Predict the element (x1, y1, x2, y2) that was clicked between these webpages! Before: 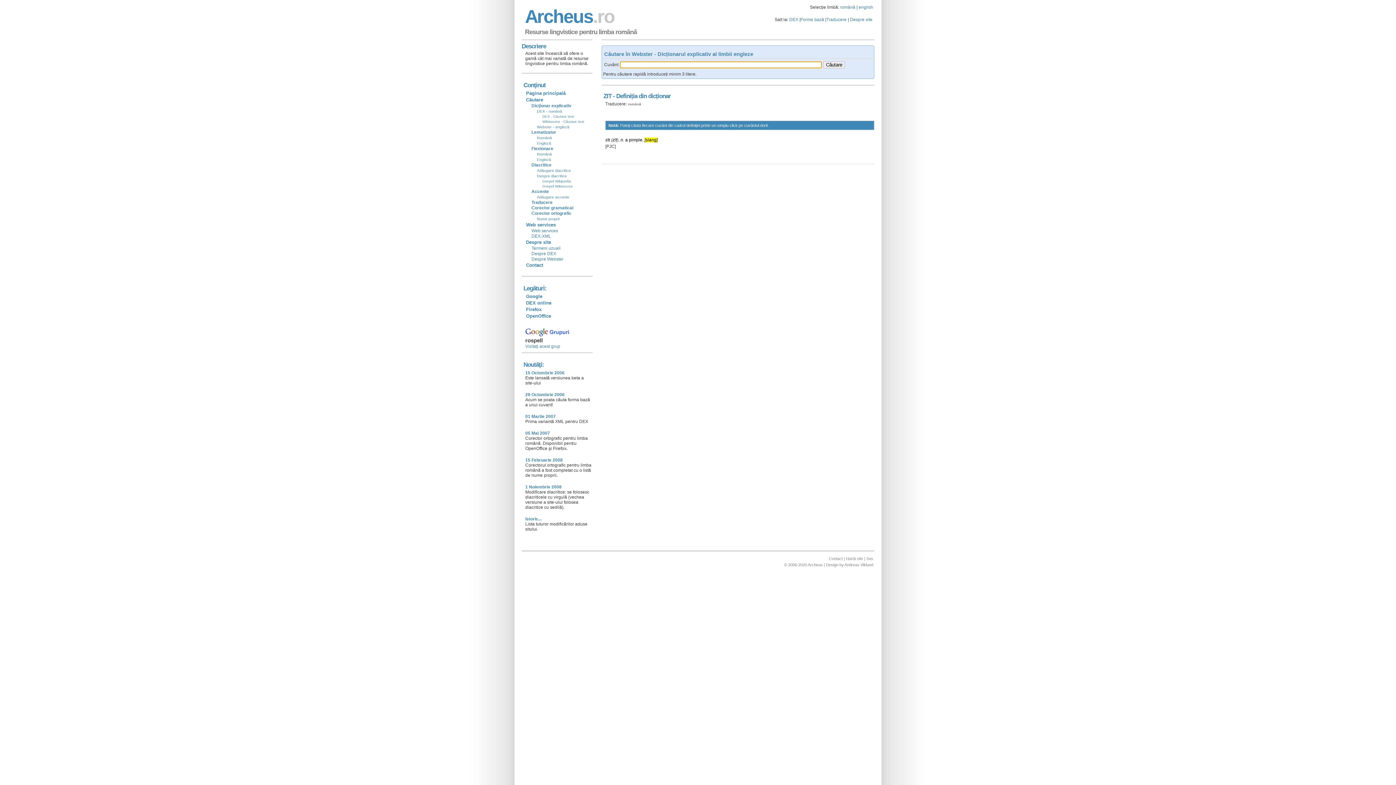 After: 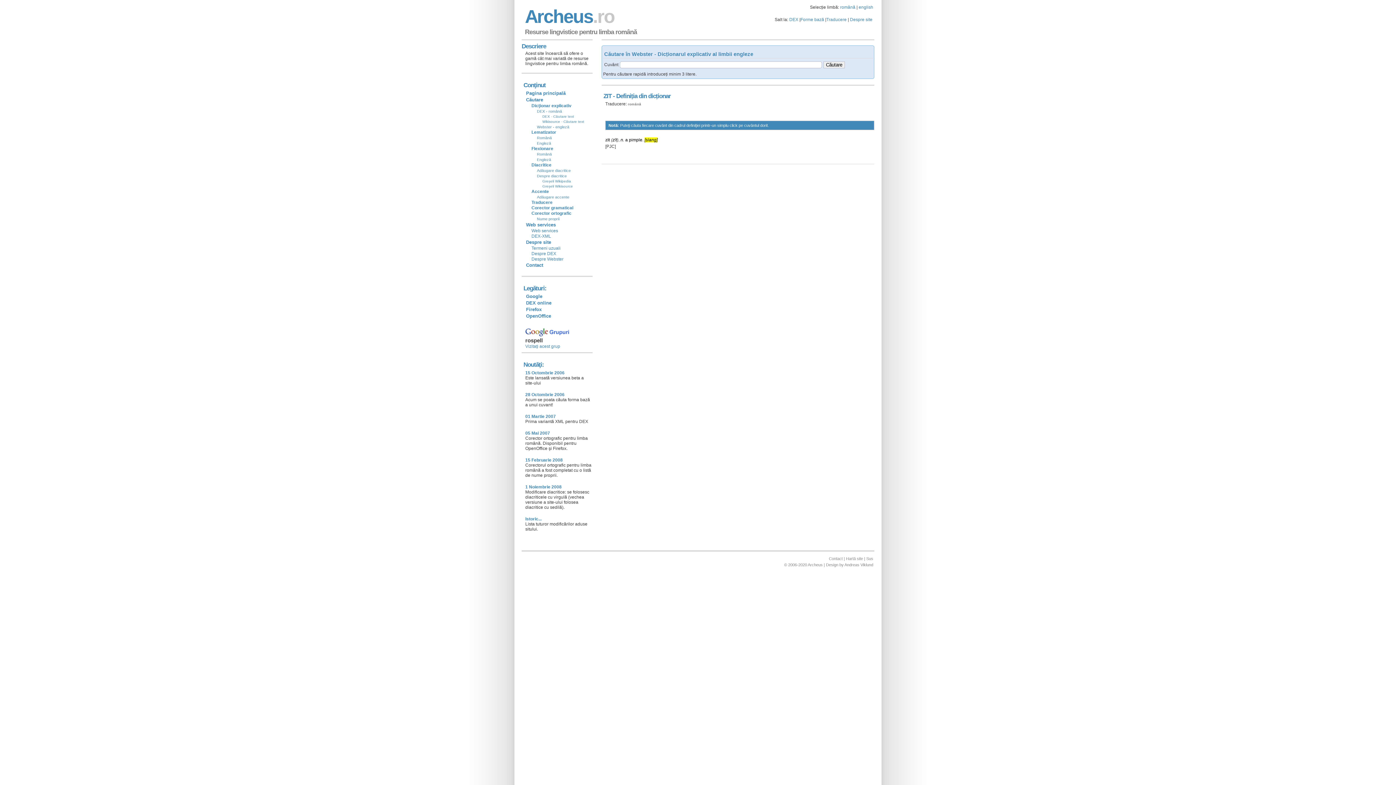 Action: label: Dicţionar explicativ bbox: (530, 102, 572, 109)